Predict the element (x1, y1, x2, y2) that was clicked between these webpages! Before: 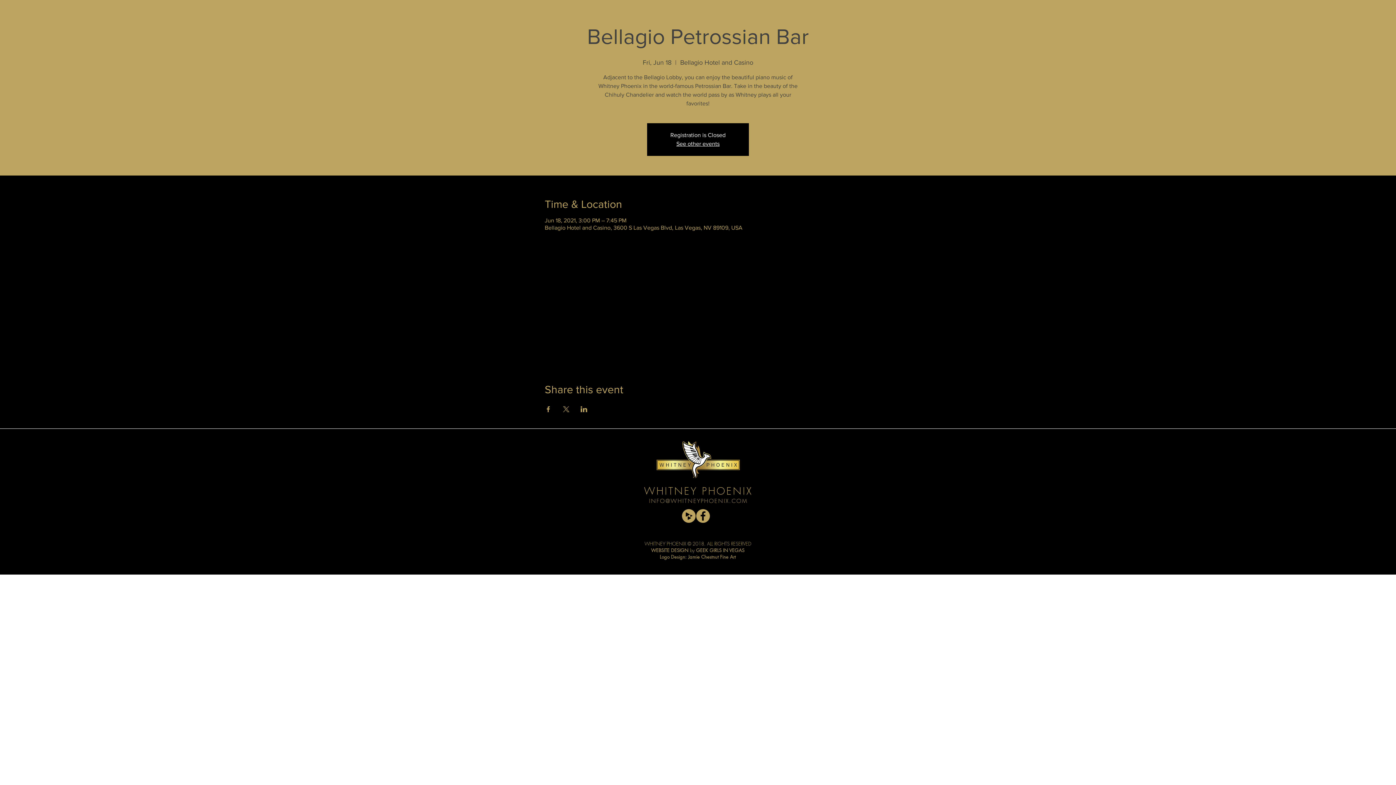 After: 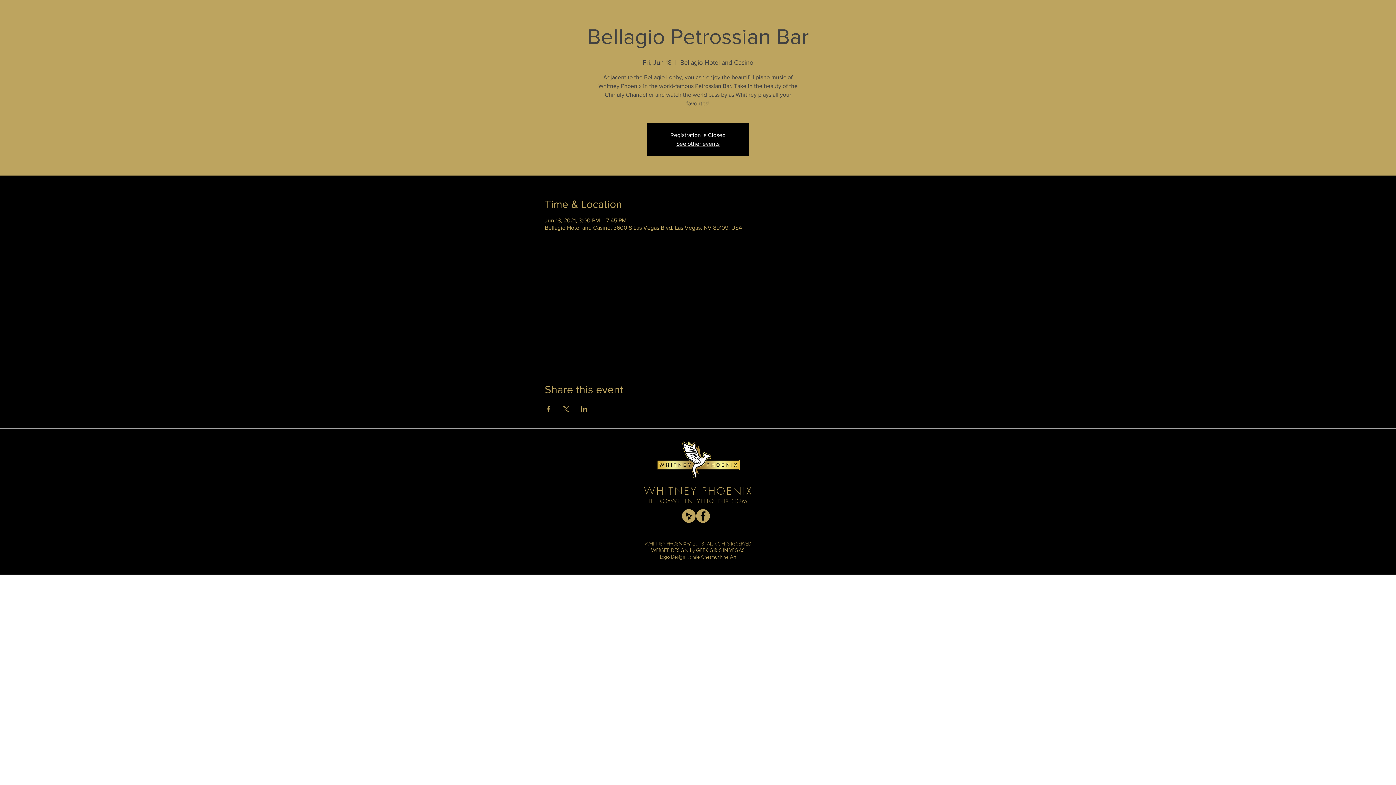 Action: label: Share event on Facebook bbox: (544, 406, 551, 412)